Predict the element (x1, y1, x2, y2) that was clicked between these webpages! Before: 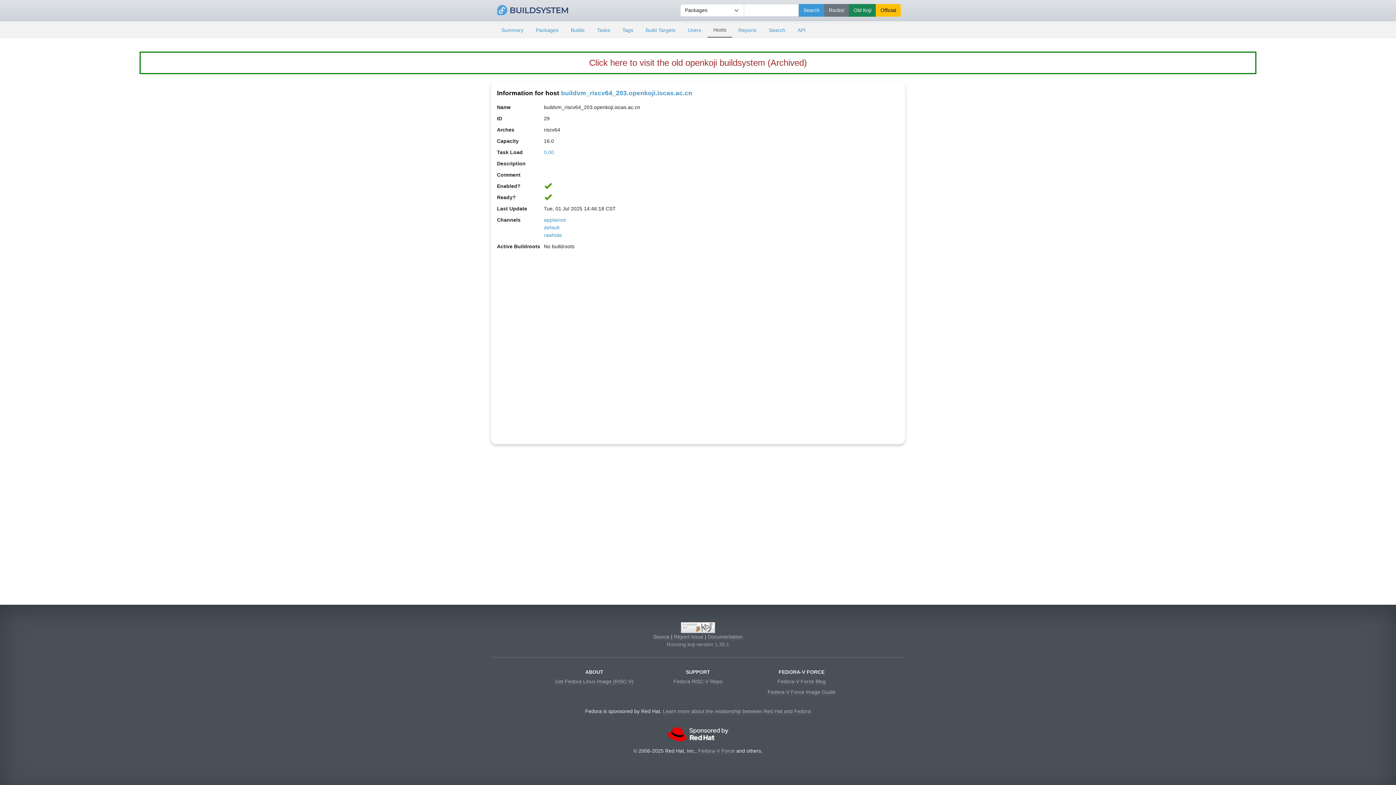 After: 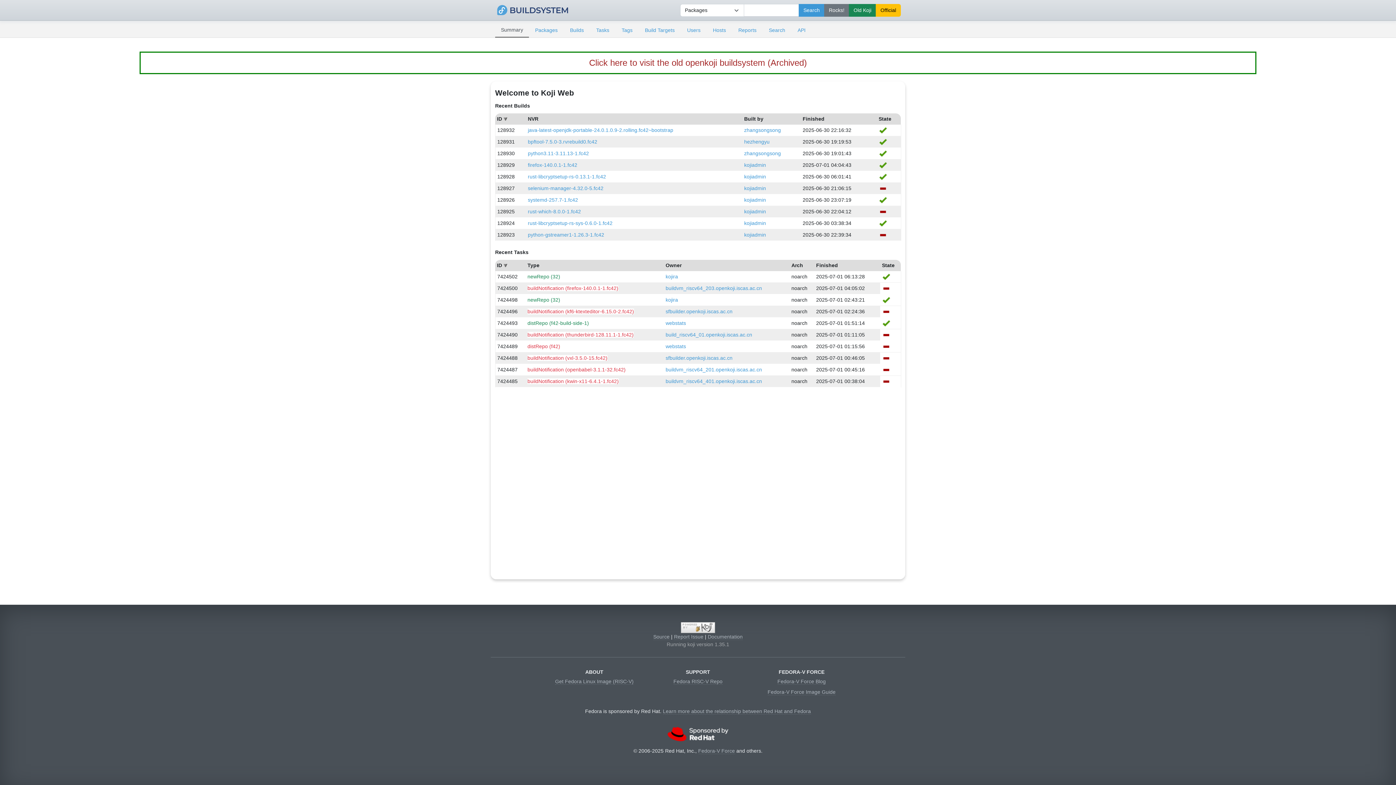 Action: bbox: (495, 23, 529, 37) label: Summary